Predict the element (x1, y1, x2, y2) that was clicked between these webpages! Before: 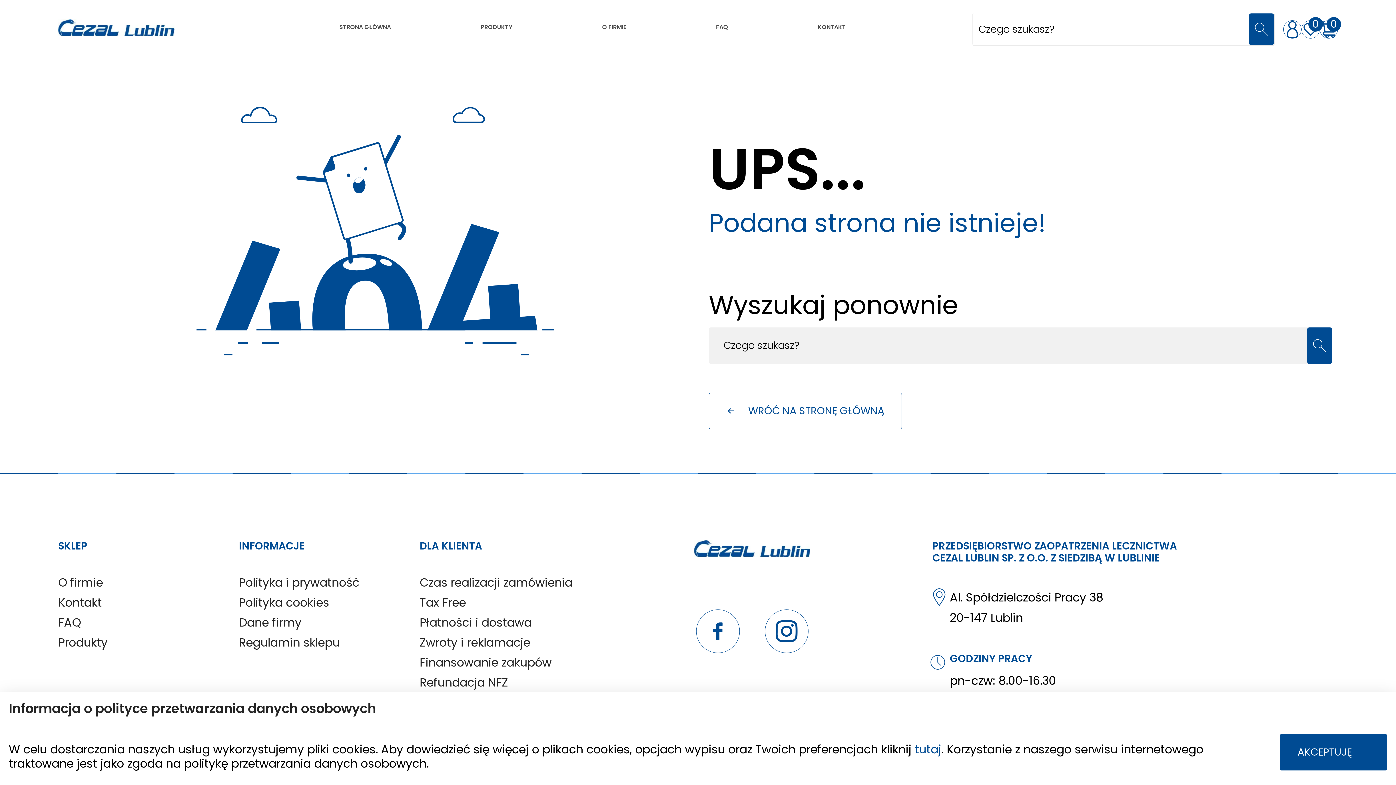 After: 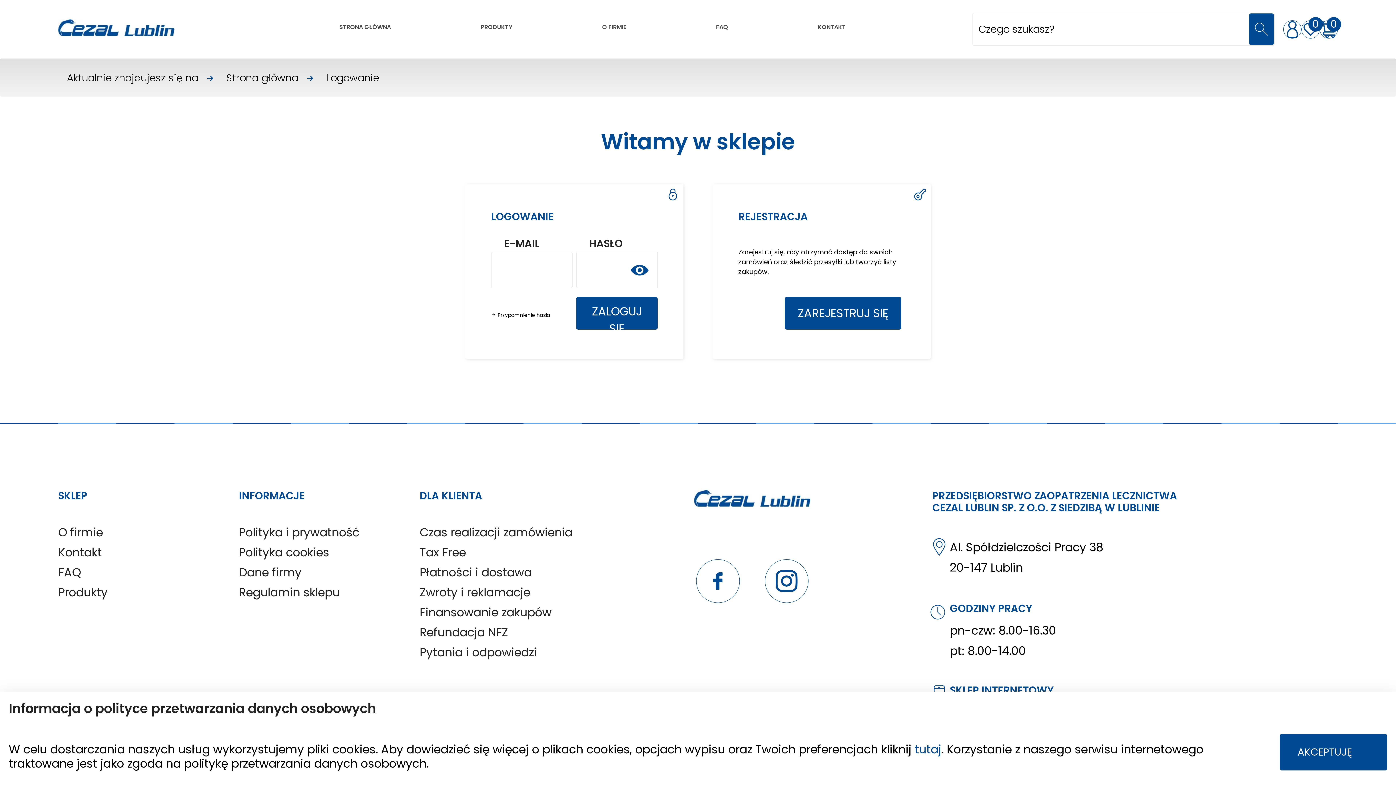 Action: bbox: (1283, 20, 1301, 38)